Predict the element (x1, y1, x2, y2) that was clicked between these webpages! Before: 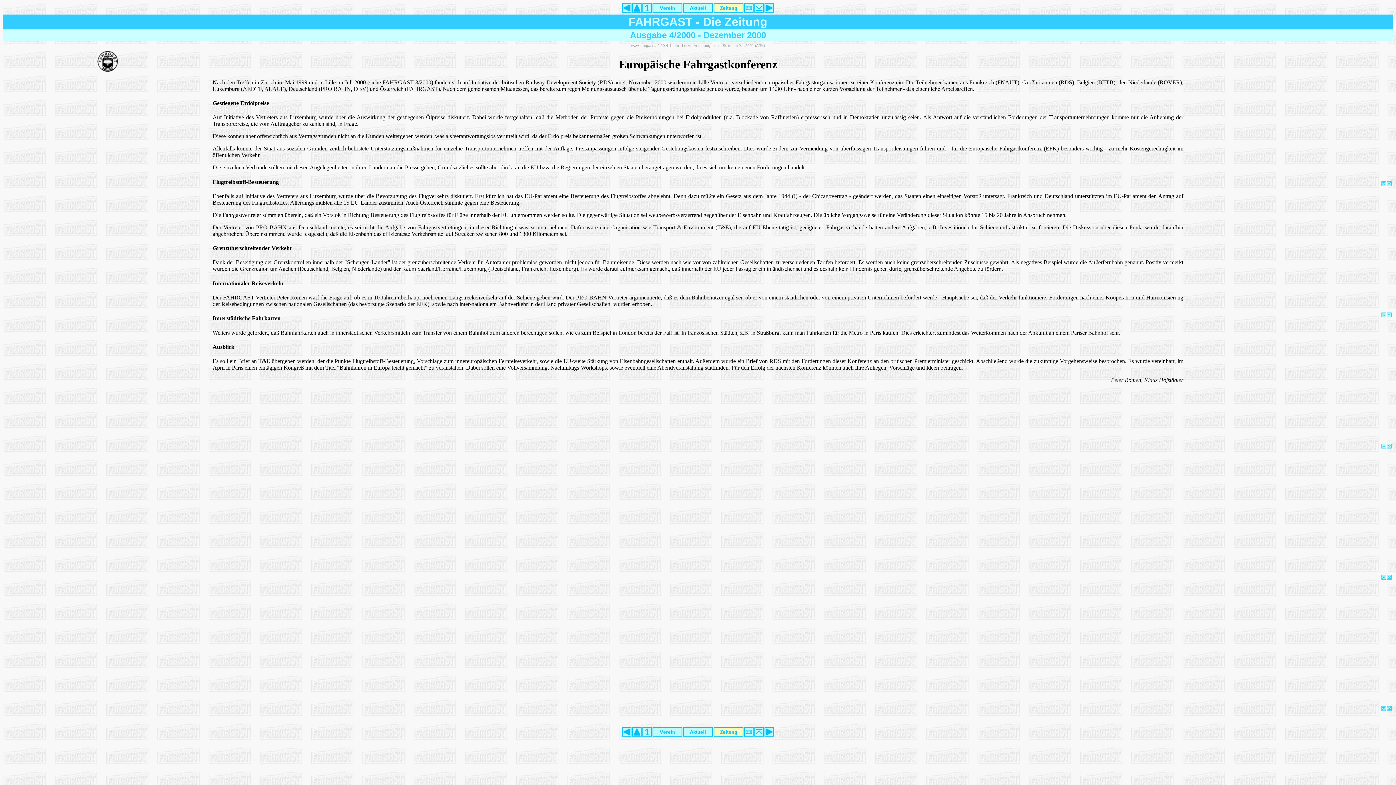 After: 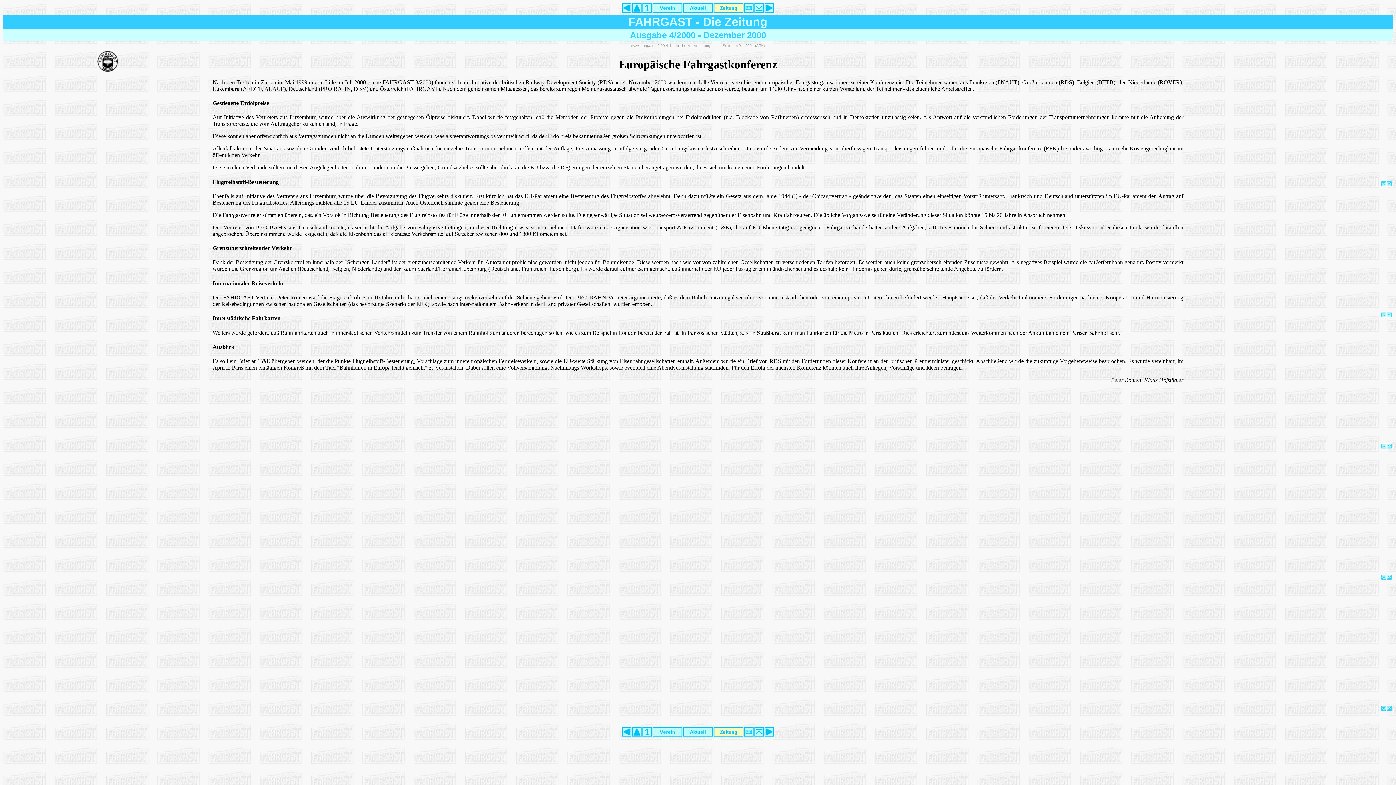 Action: bbox: (1381, 181, 1386, 187)